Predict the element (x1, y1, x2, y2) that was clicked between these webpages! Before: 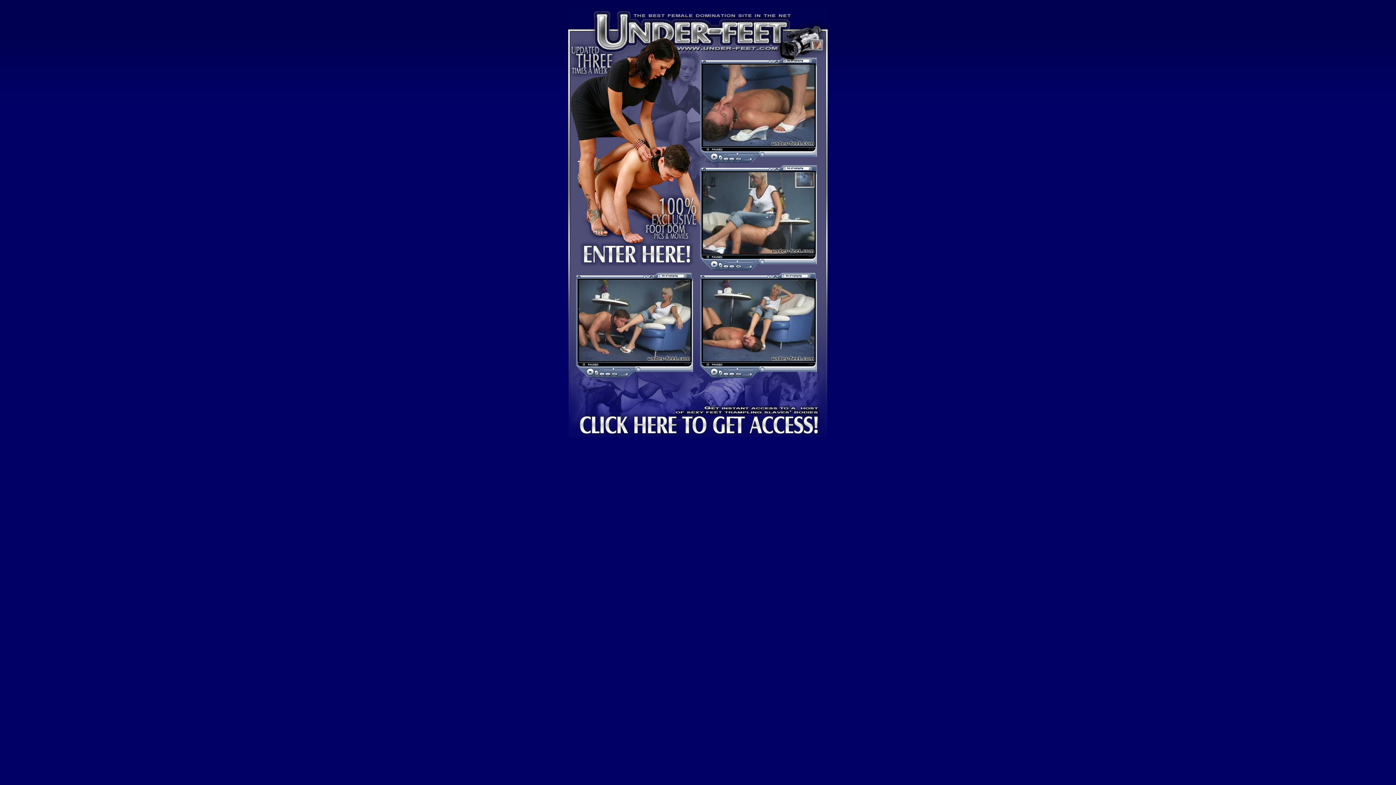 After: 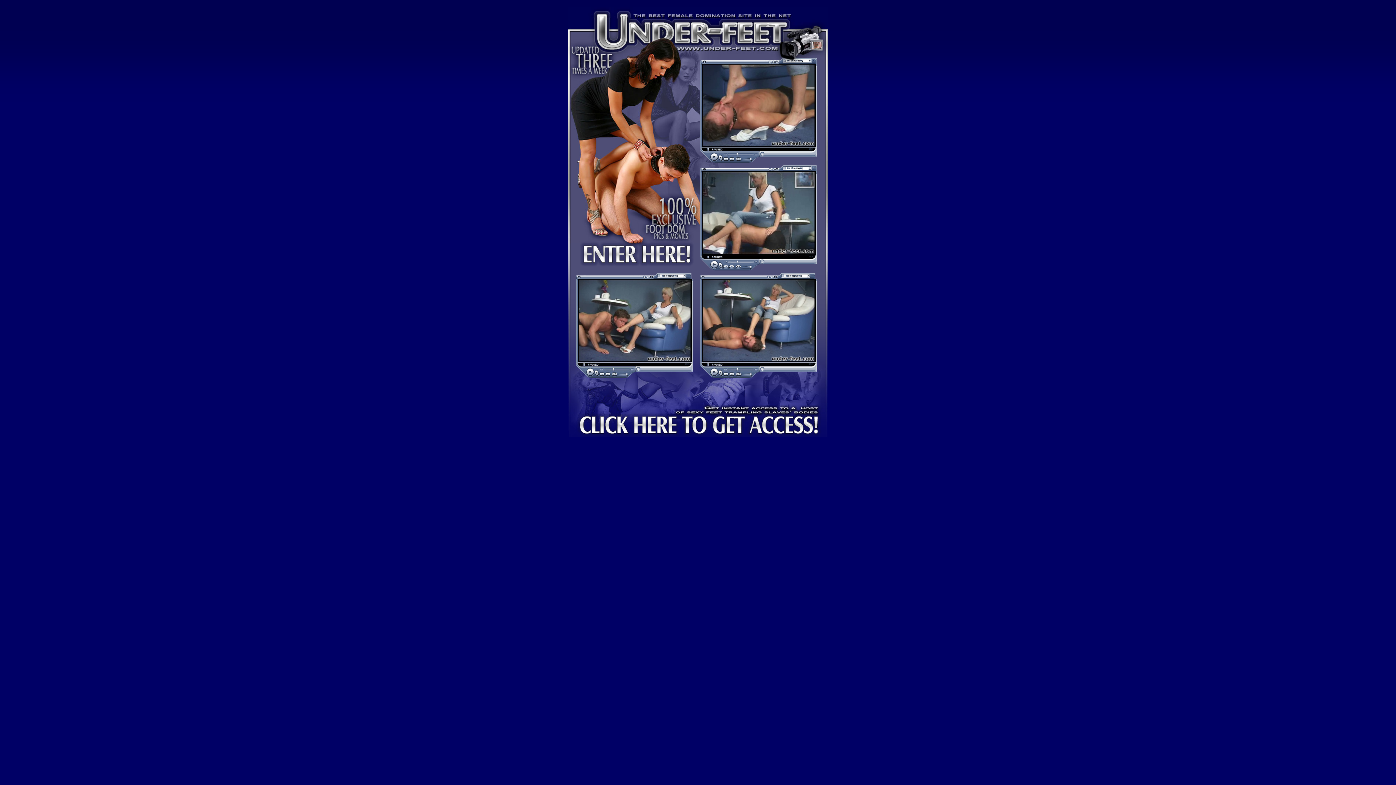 Action: bbox: (577, 357, 692, 363)